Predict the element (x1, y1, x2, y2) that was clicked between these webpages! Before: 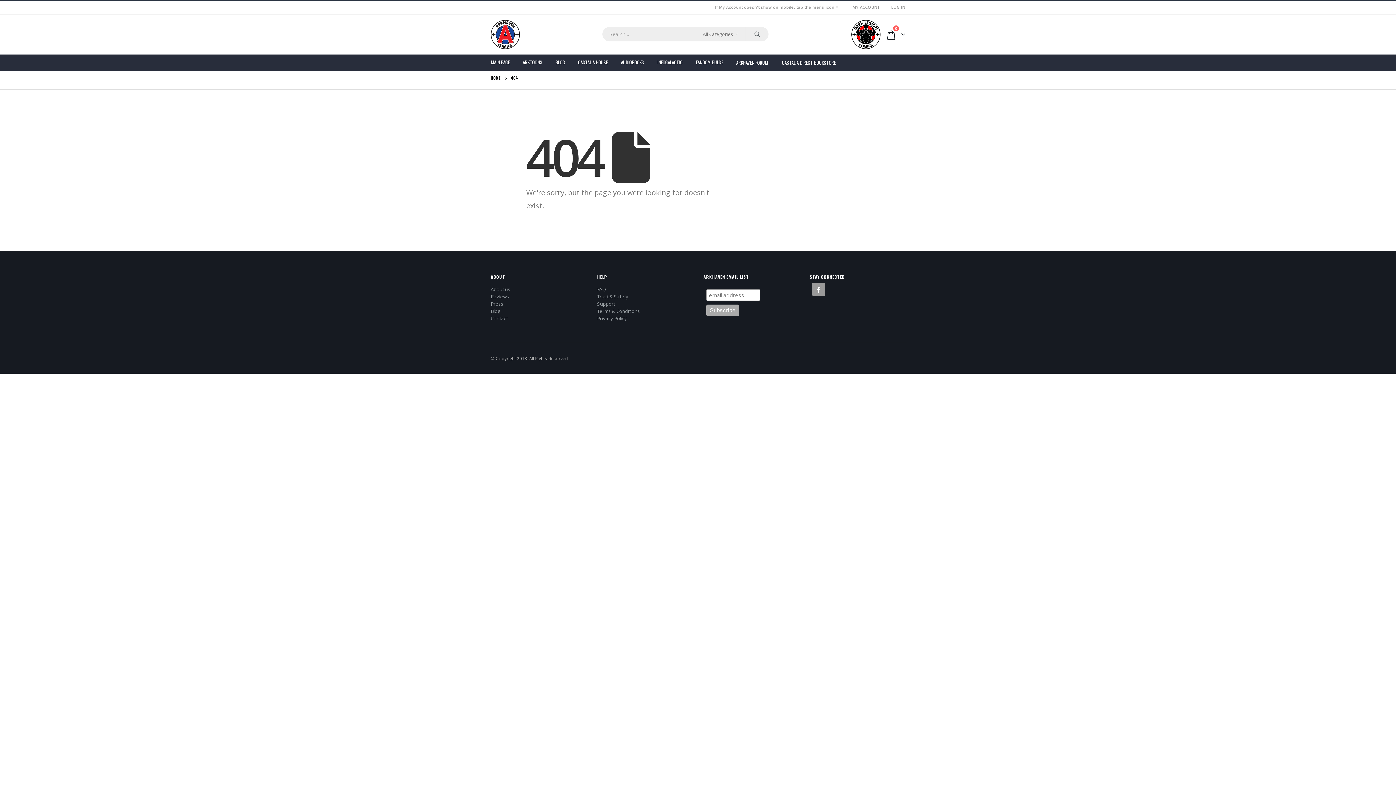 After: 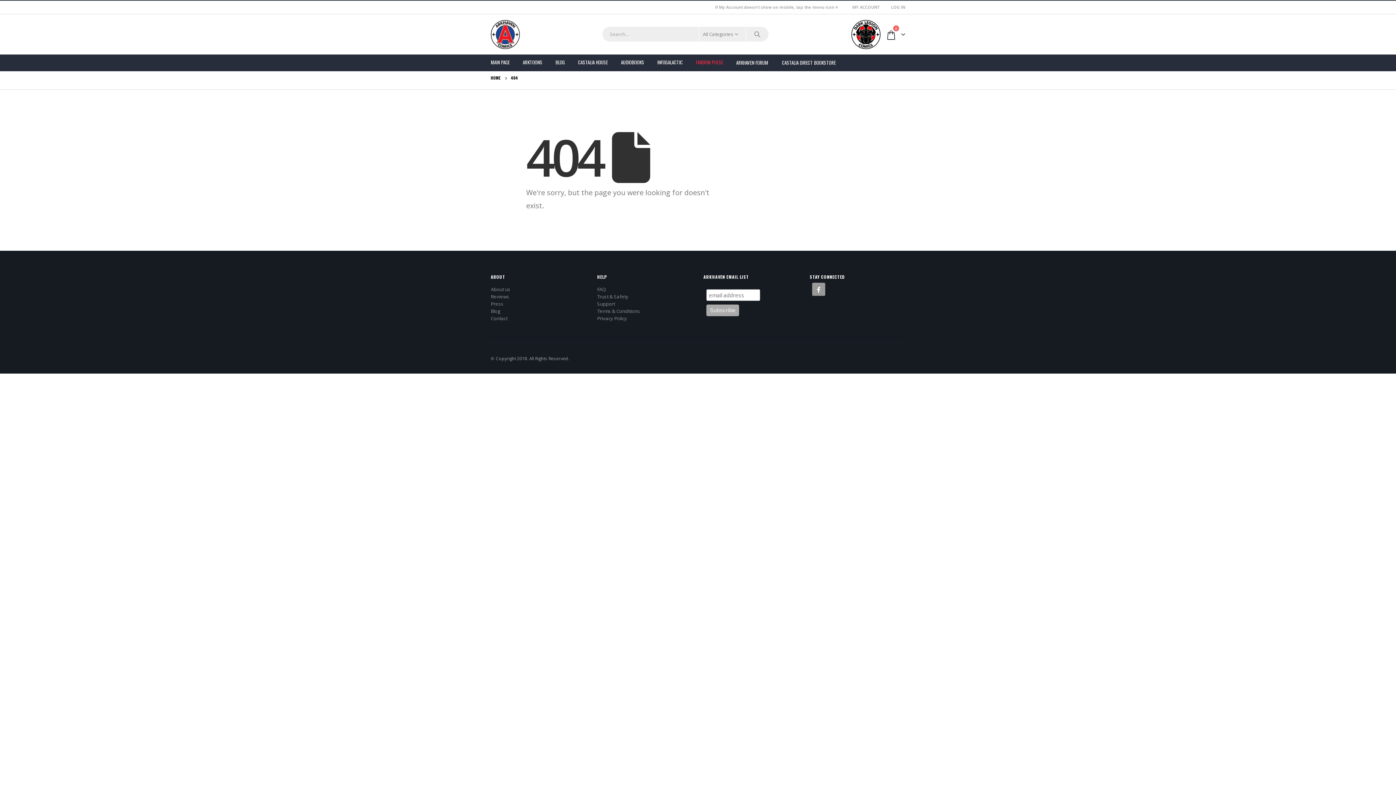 Action: label: FANDOM PULSE bbox: (690, 54, 730, 70)